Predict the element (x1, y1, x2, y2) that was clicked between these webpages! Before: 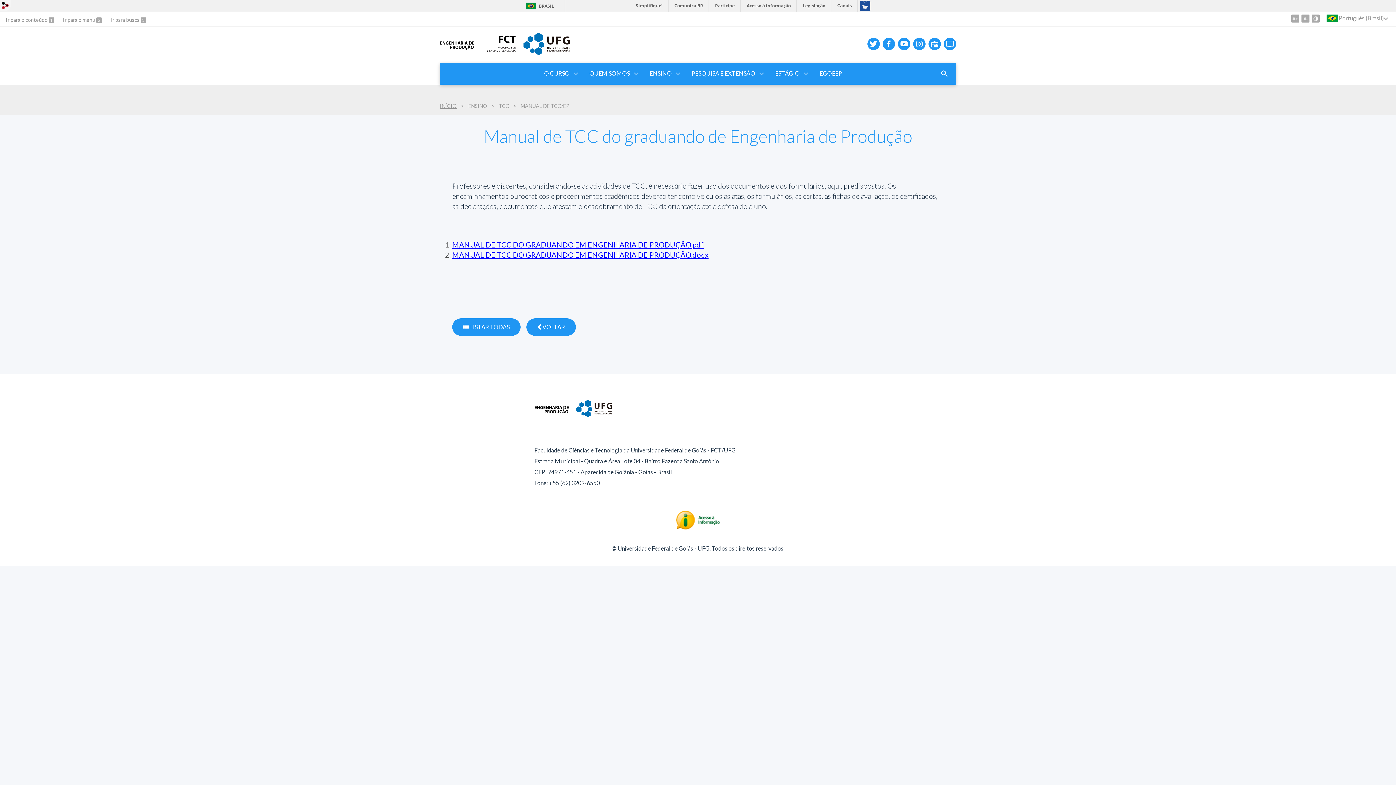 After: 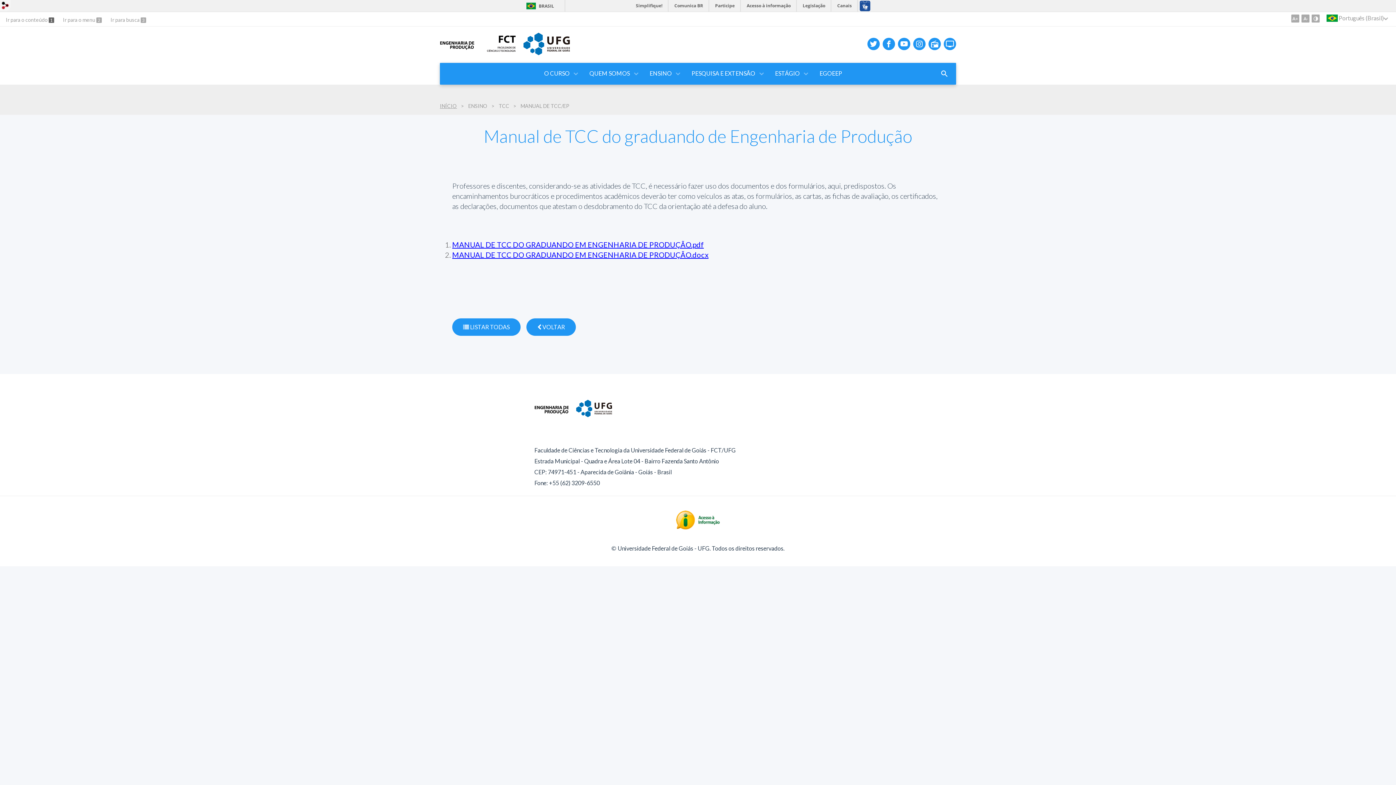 Action: label: Ir para o conteúdo  bbox: (5, 16, 48, 22)